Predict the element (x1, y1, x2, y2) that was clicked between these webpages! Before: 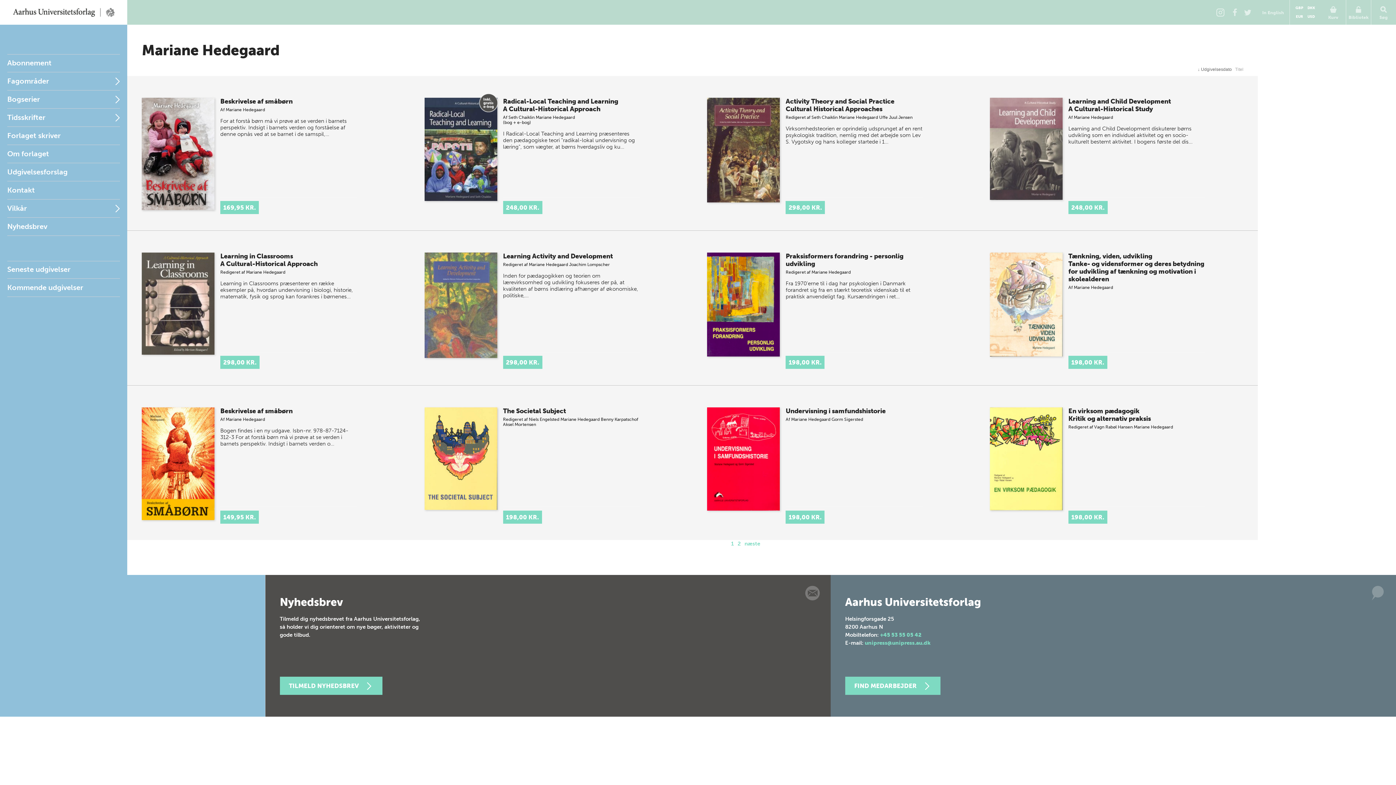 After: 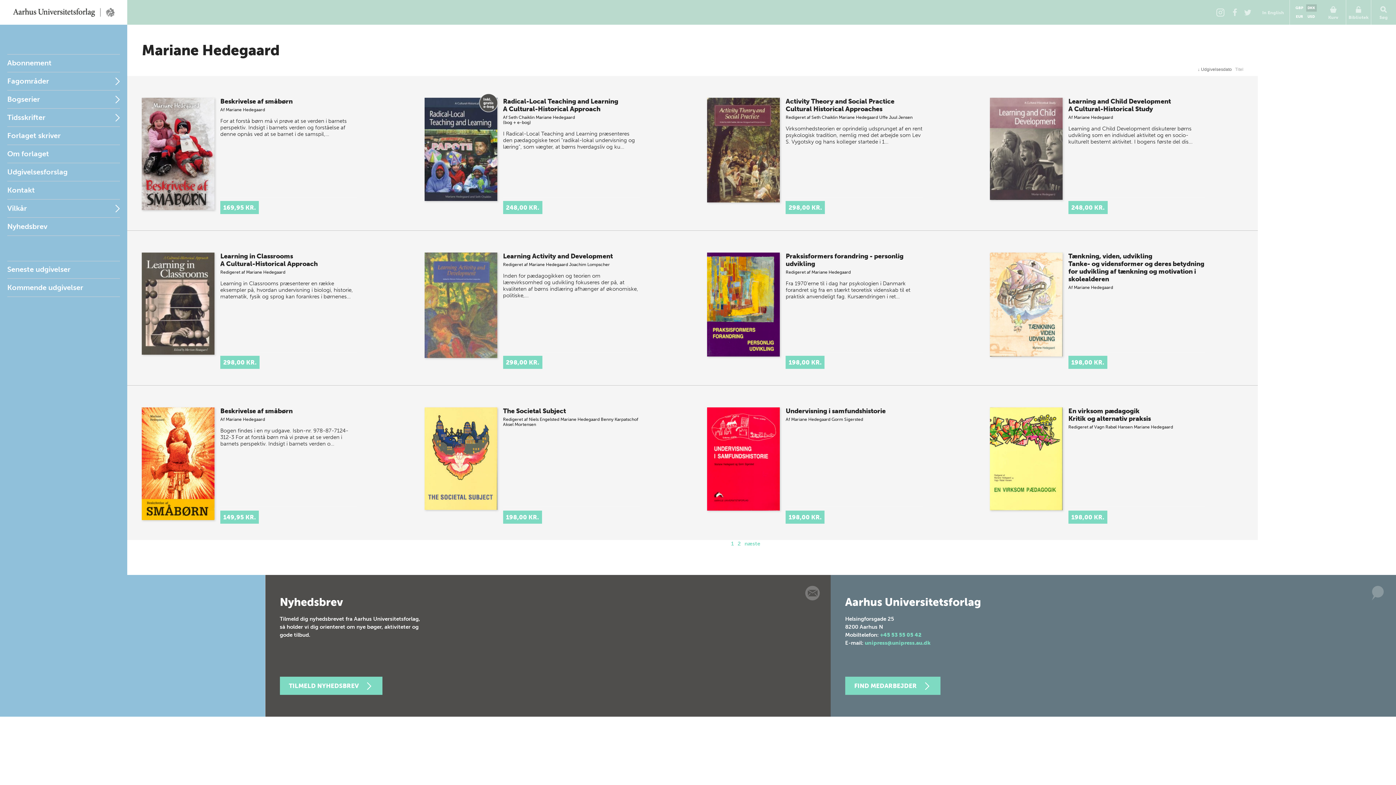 Action: bbox: (1306, 4, 1316, 11) label: DKK